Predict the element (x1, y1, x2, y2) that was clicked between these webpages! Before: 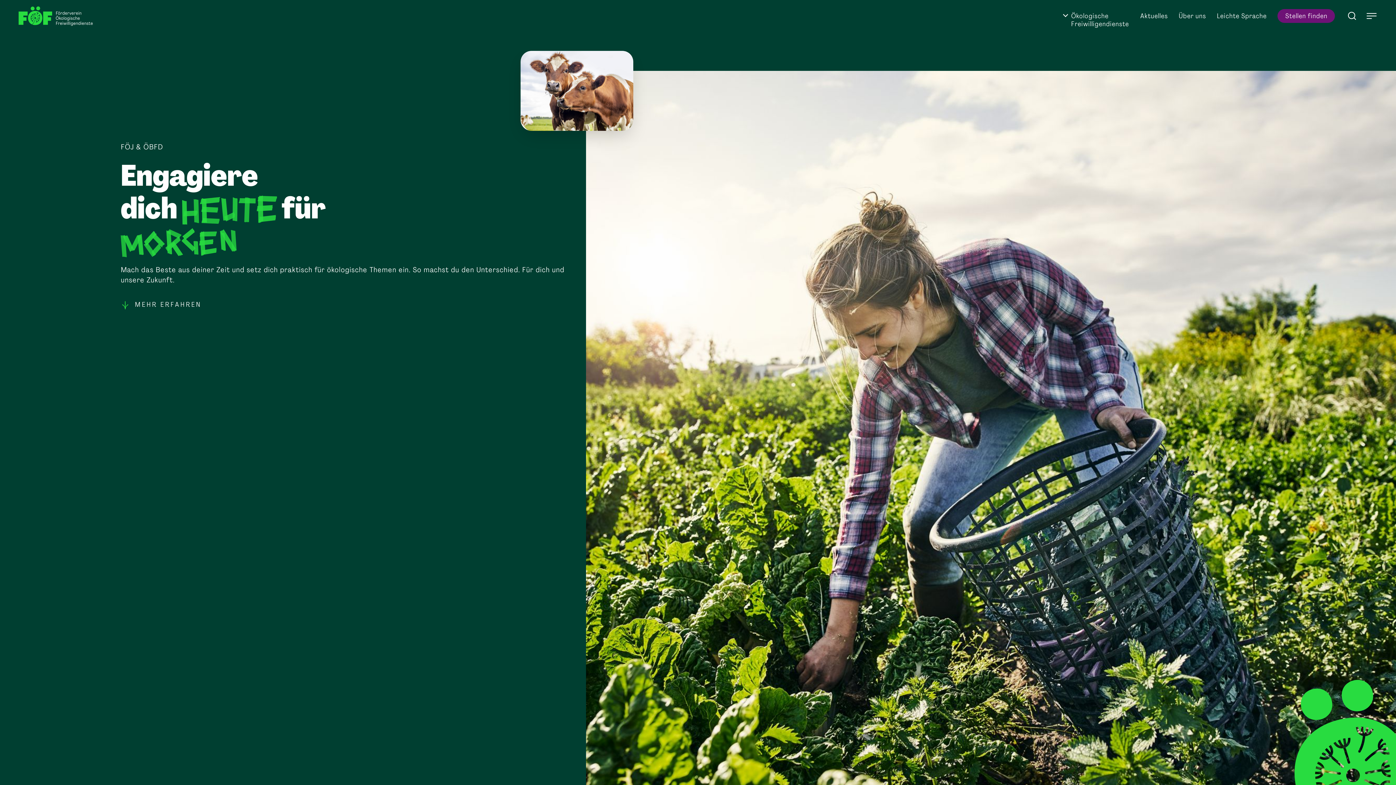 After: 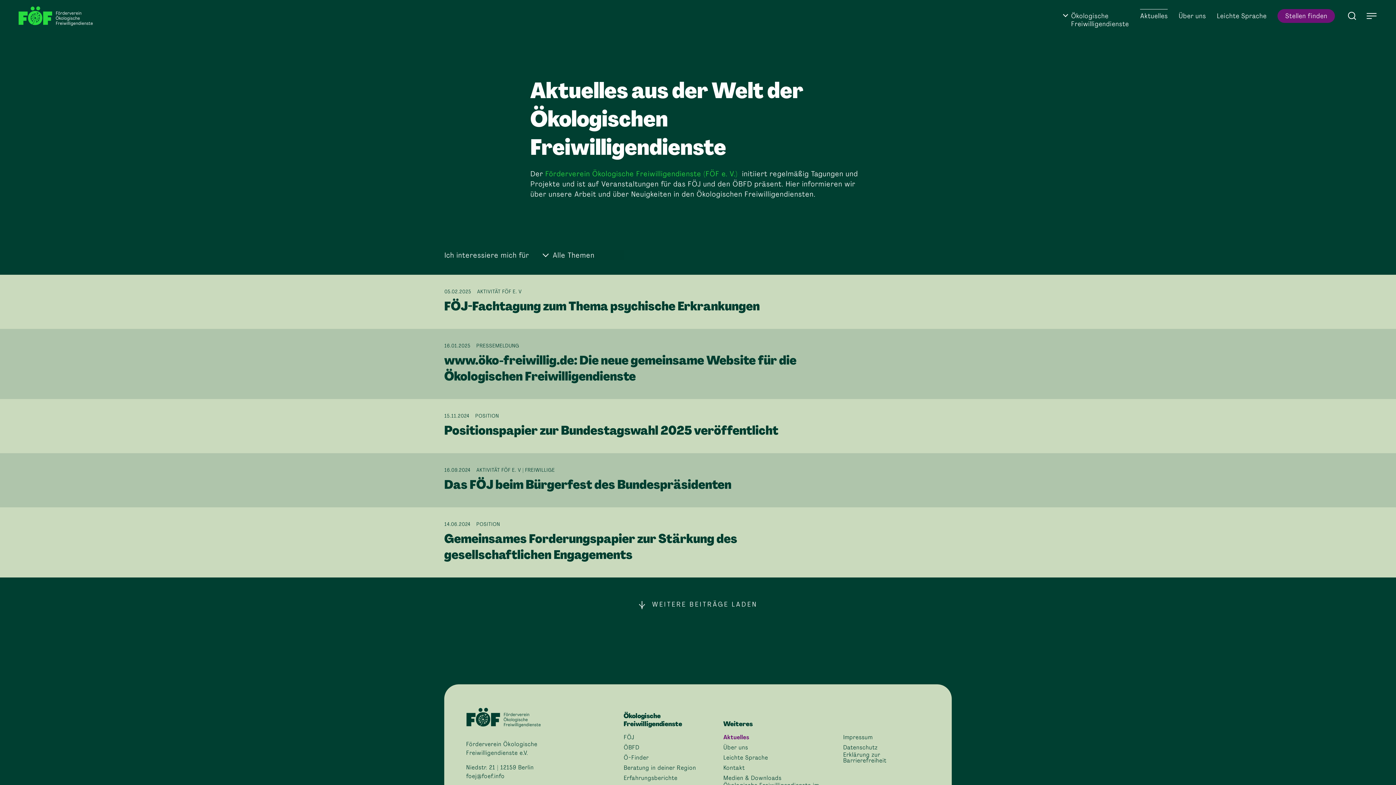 Action: bbox: (1140, 9, 1168, 22) label: Aktuelles